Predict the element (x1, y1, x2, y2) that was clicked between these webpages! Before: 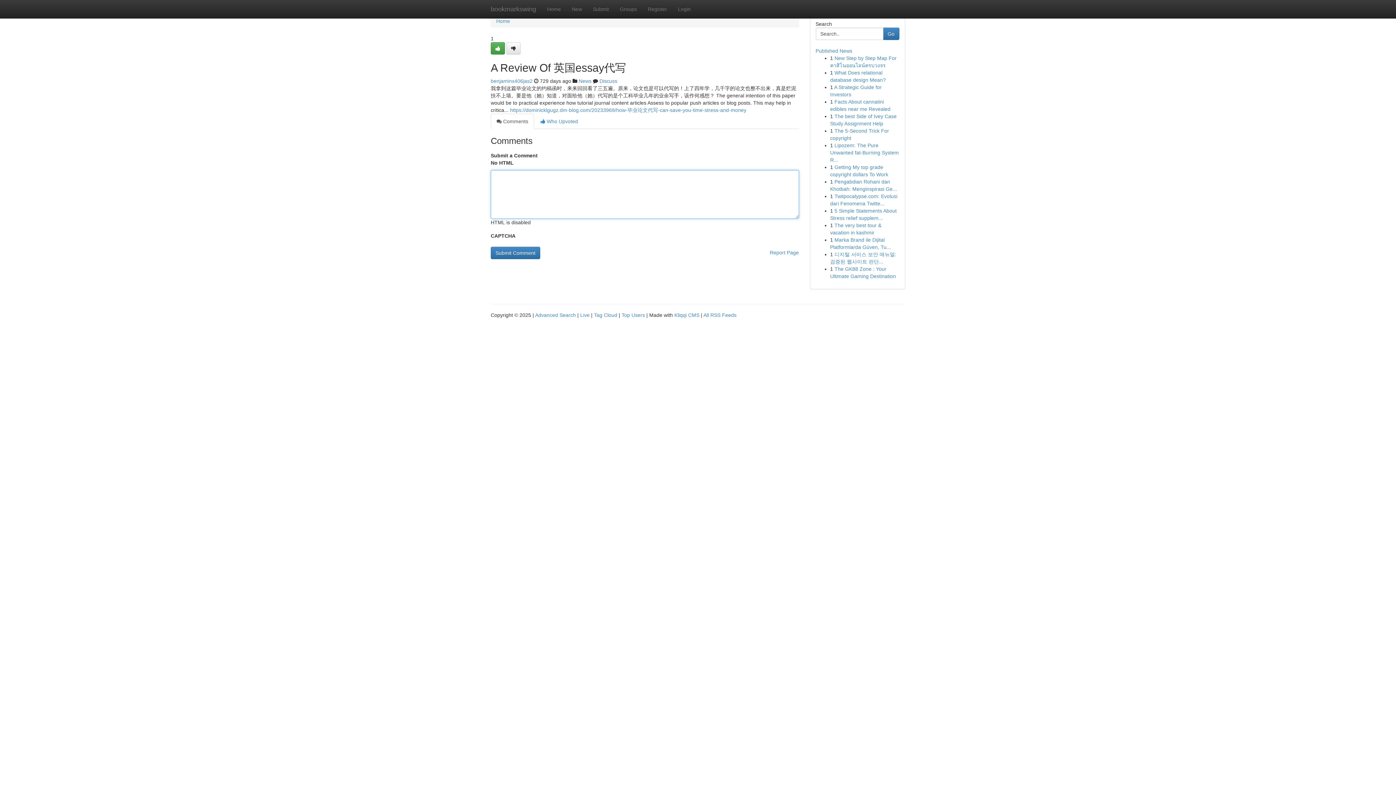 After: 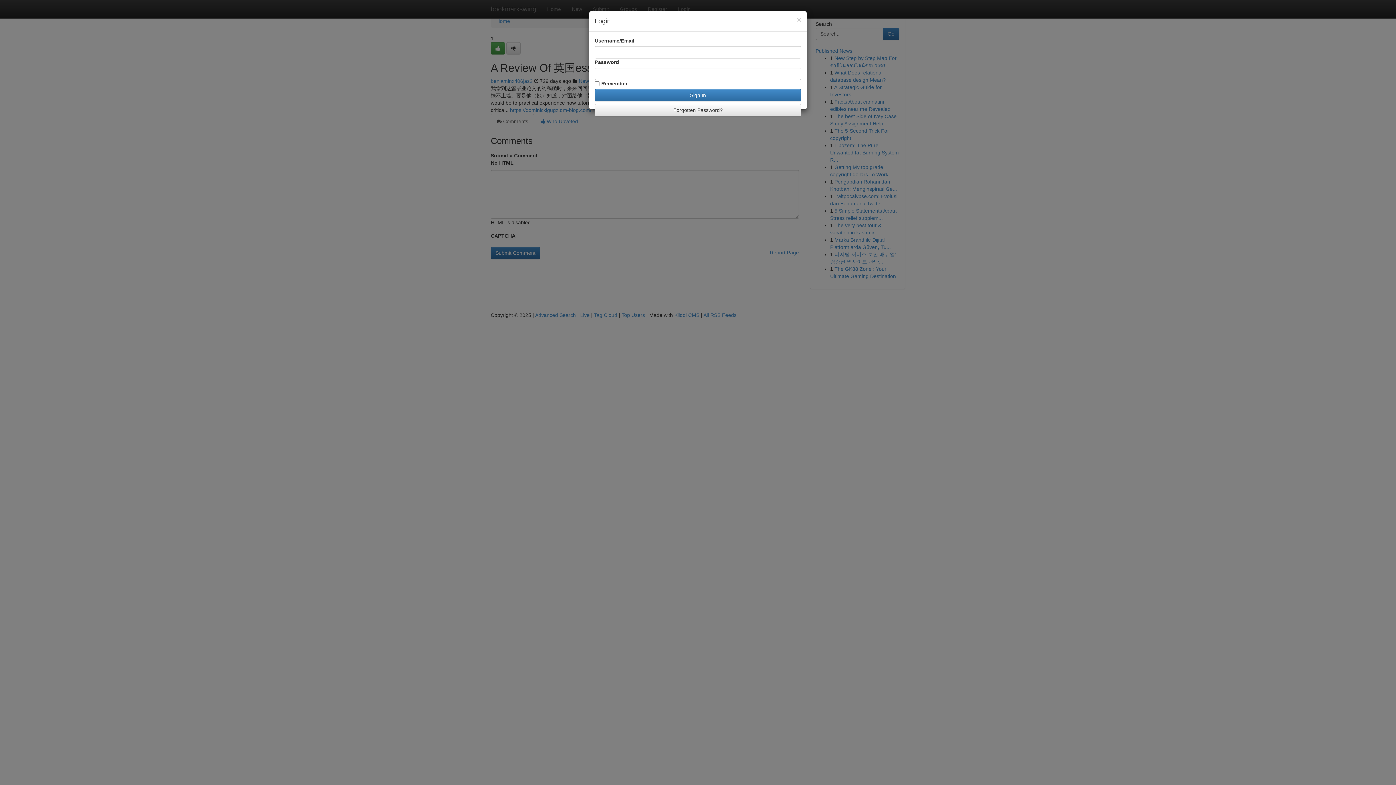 Action: label: Login bbox: (672, 0, 696, 18)